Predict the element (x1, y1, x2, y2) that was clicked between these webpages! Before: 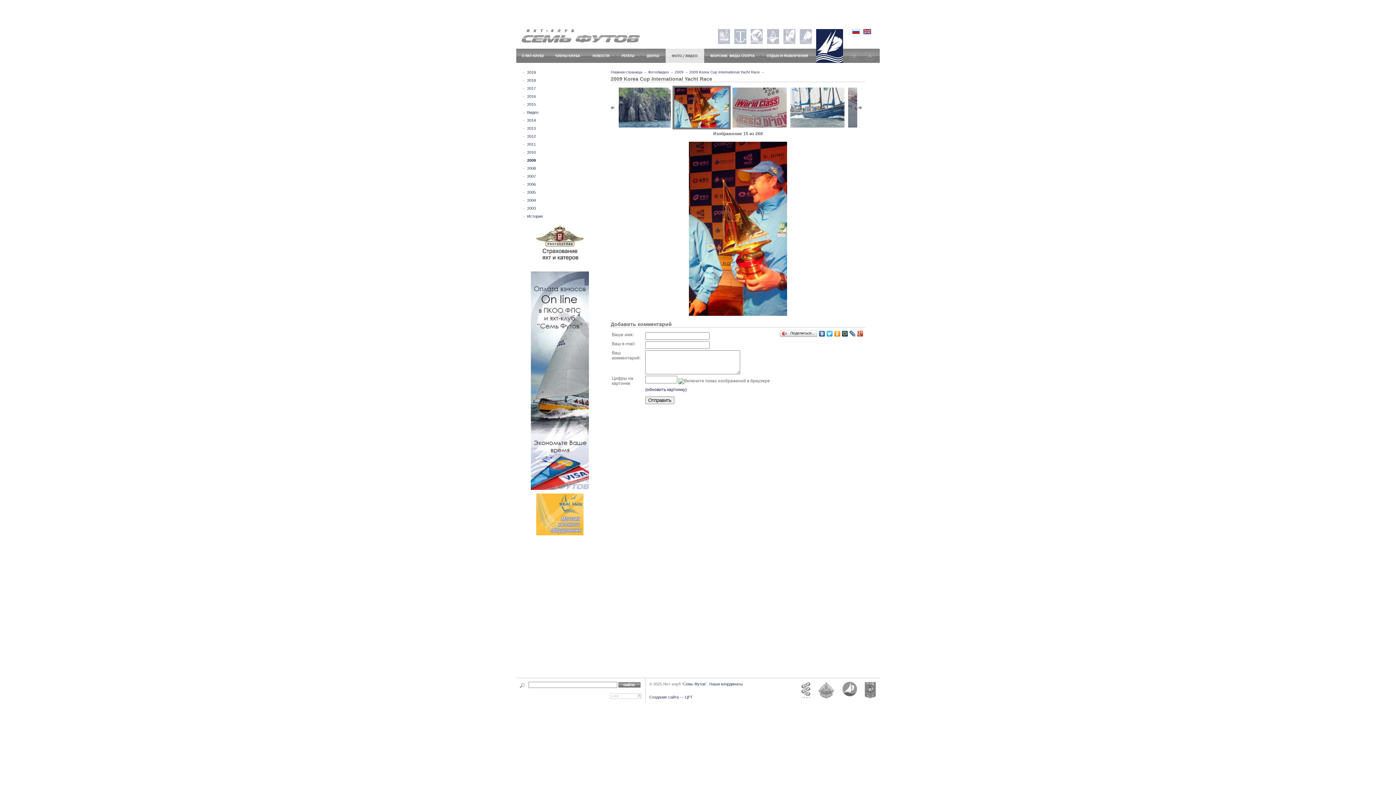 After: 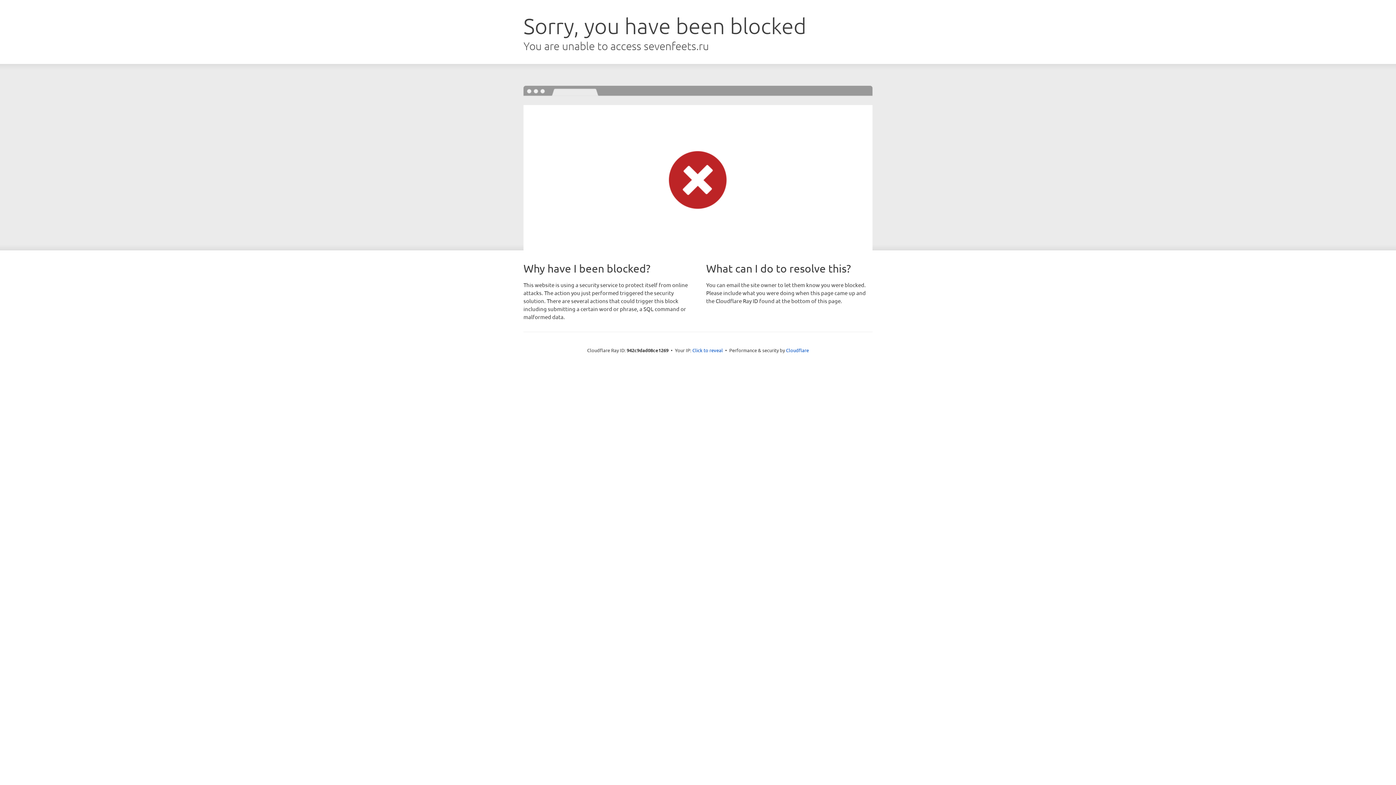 Action: bbox: (718, 40, 730, 44)